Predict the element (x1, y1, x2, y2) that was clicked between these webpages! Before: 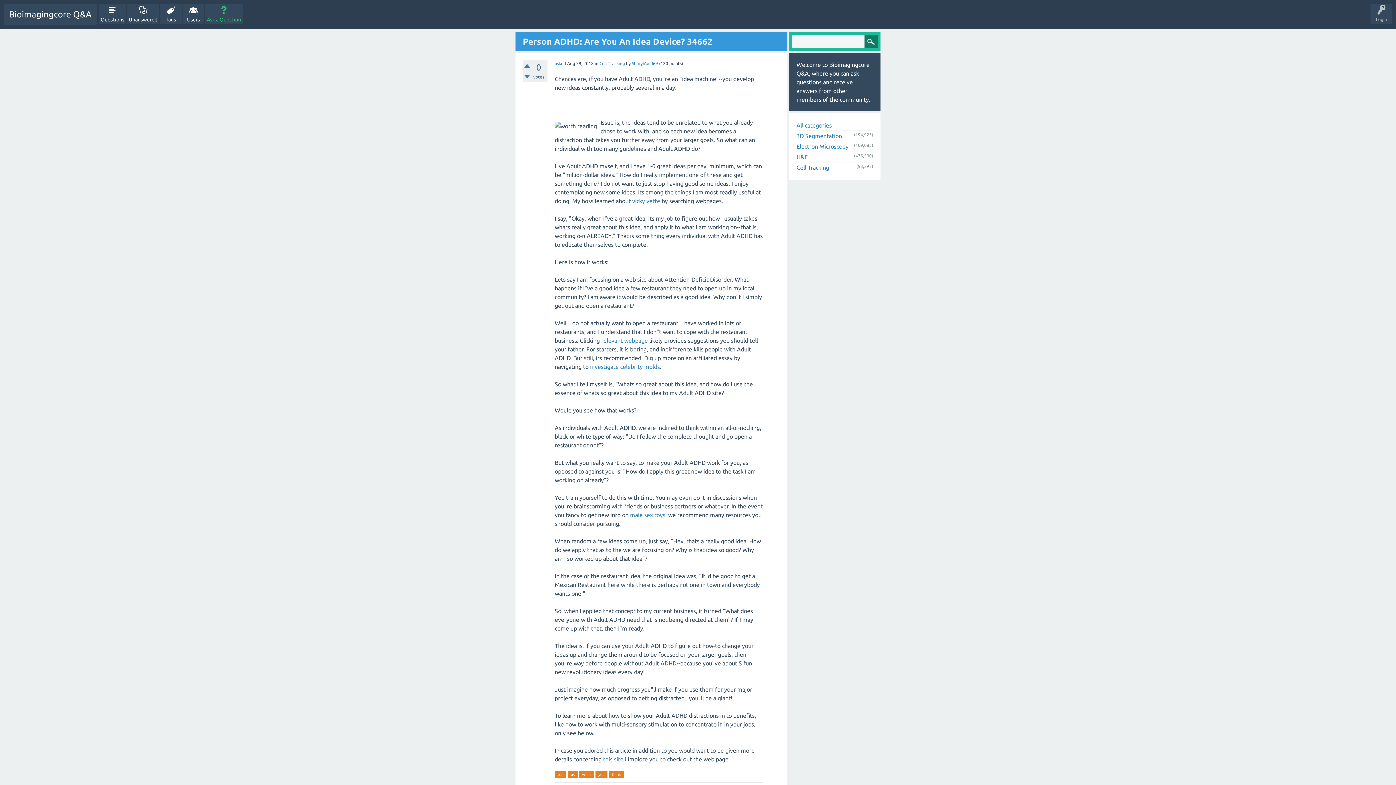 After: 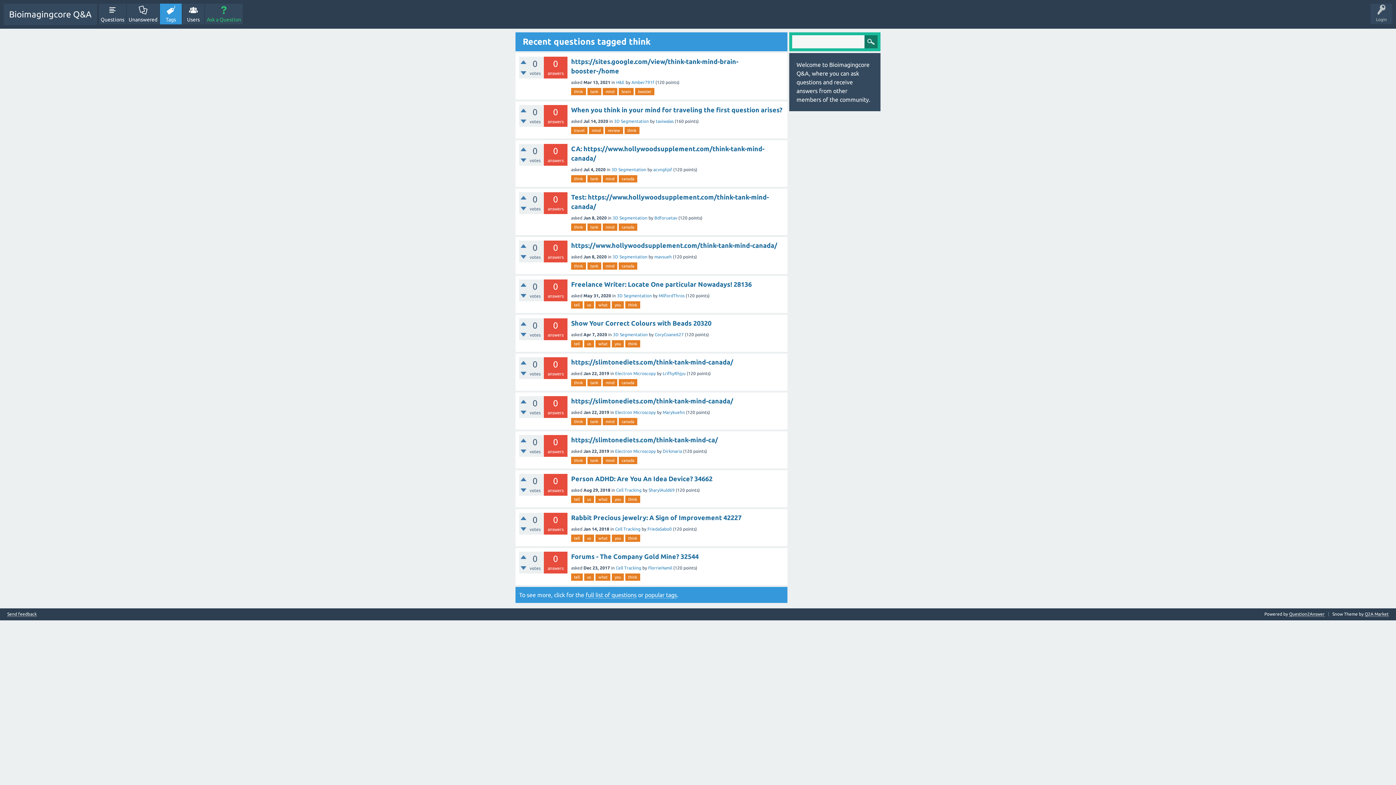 Action: bbox: (609, 771, 624, 778) label: think